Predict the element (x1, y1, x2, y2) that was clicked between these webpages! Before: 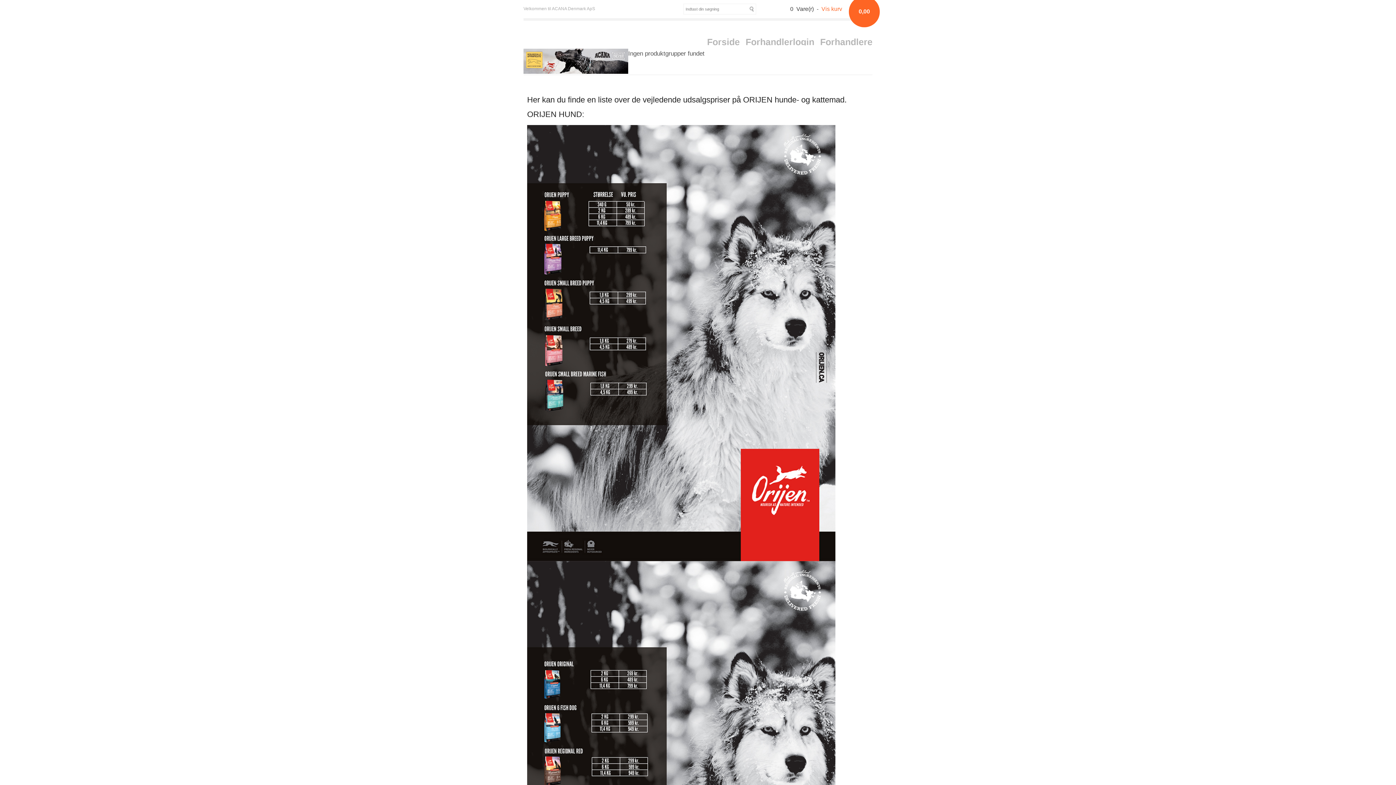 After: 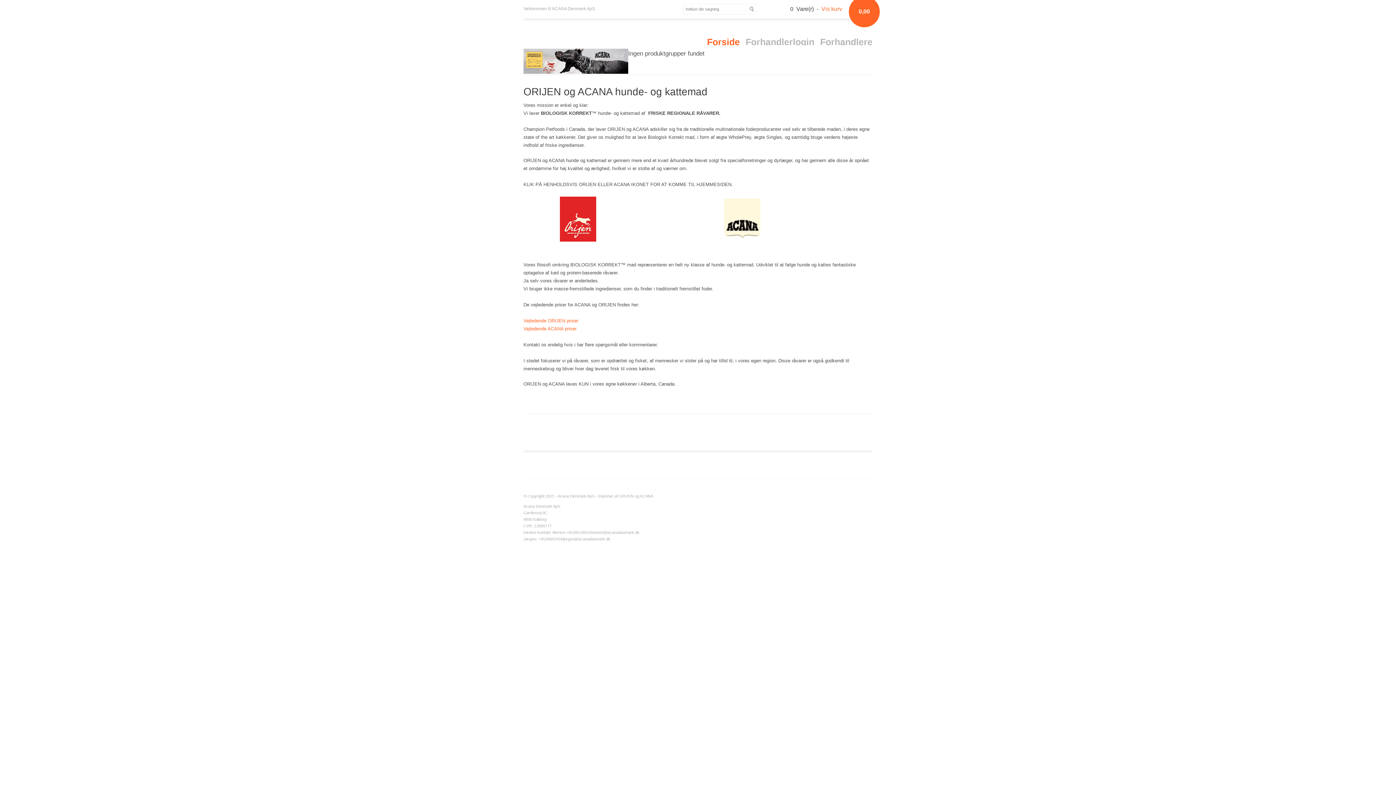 Action: label: Forhandlere bbox: (814, 36, 872, 46)